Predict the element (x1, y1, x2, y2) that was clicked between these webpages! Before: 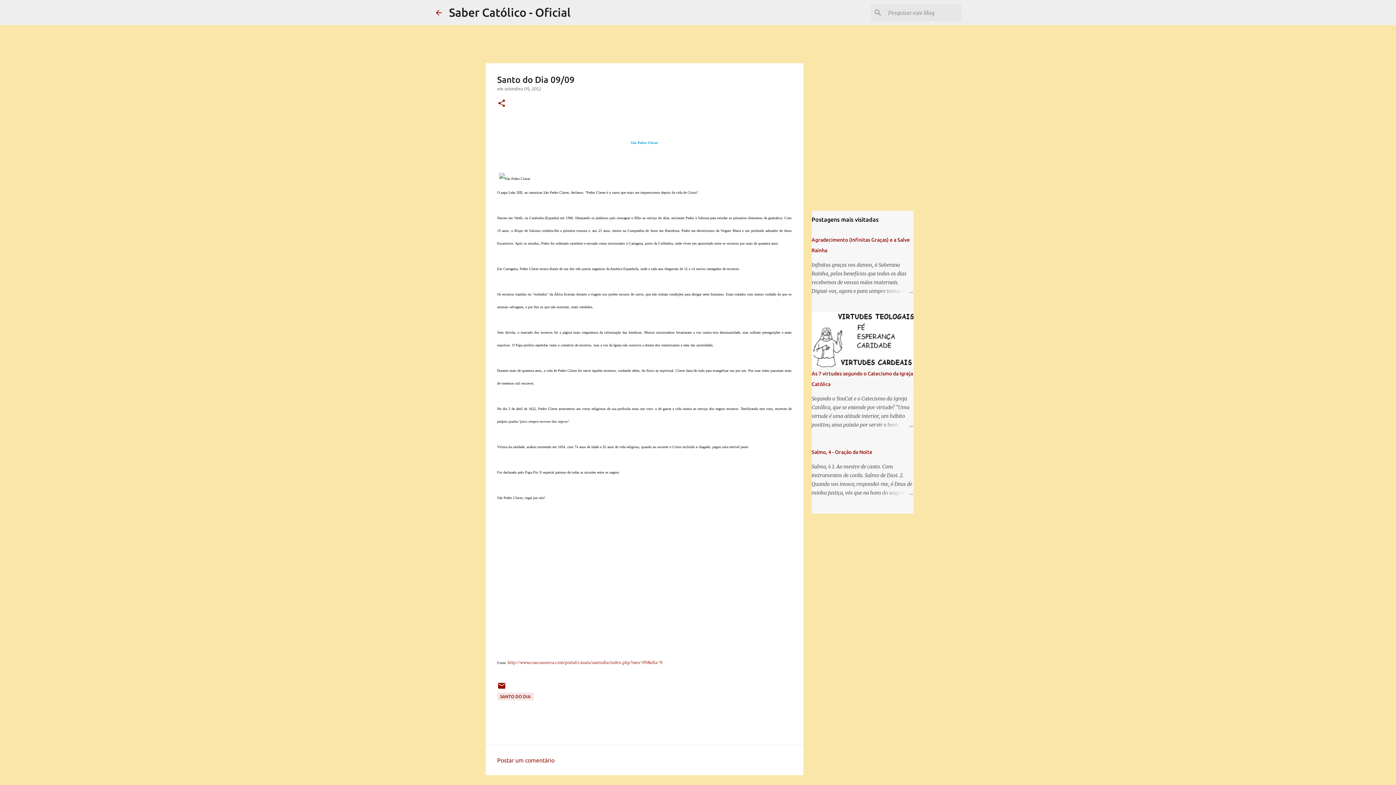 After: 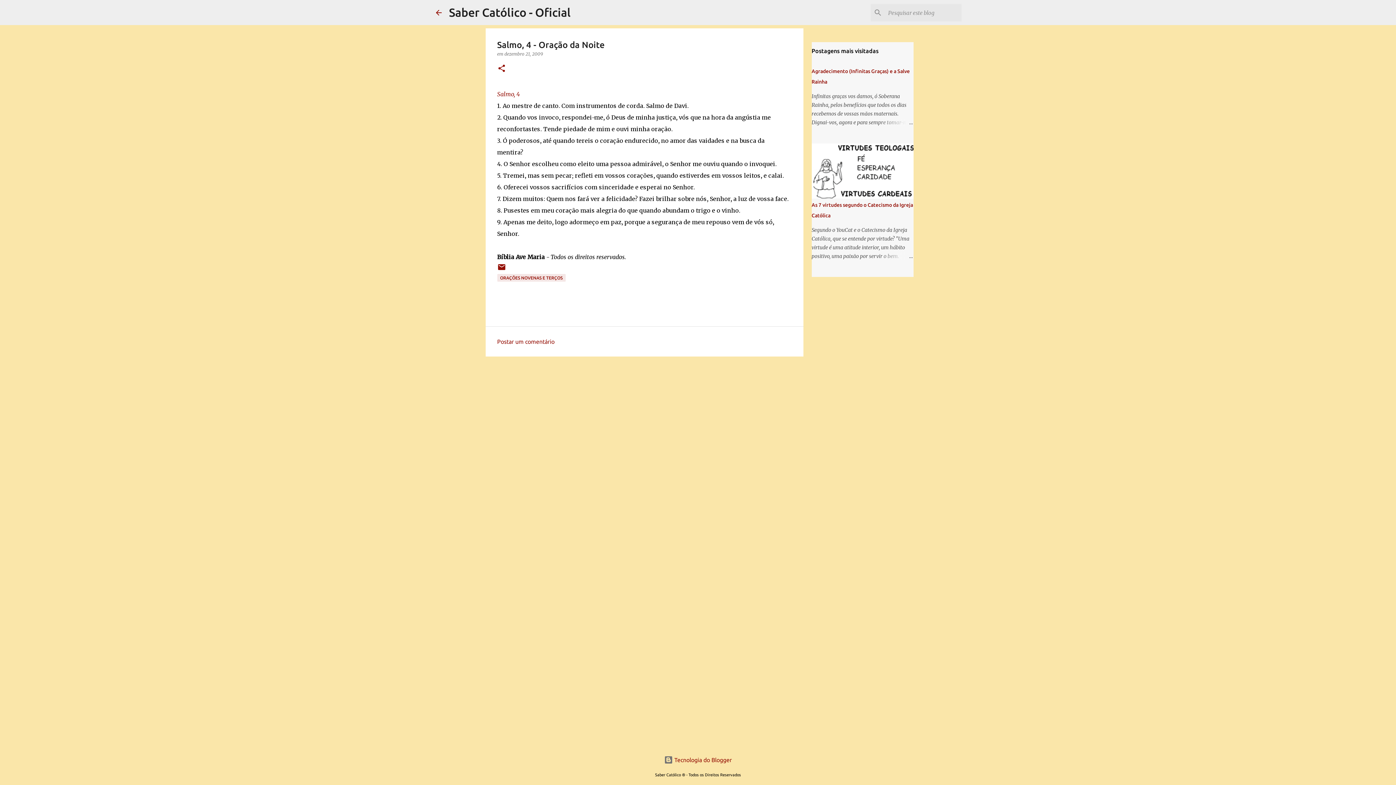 Action: bbox: (878, 488, 913, 497)